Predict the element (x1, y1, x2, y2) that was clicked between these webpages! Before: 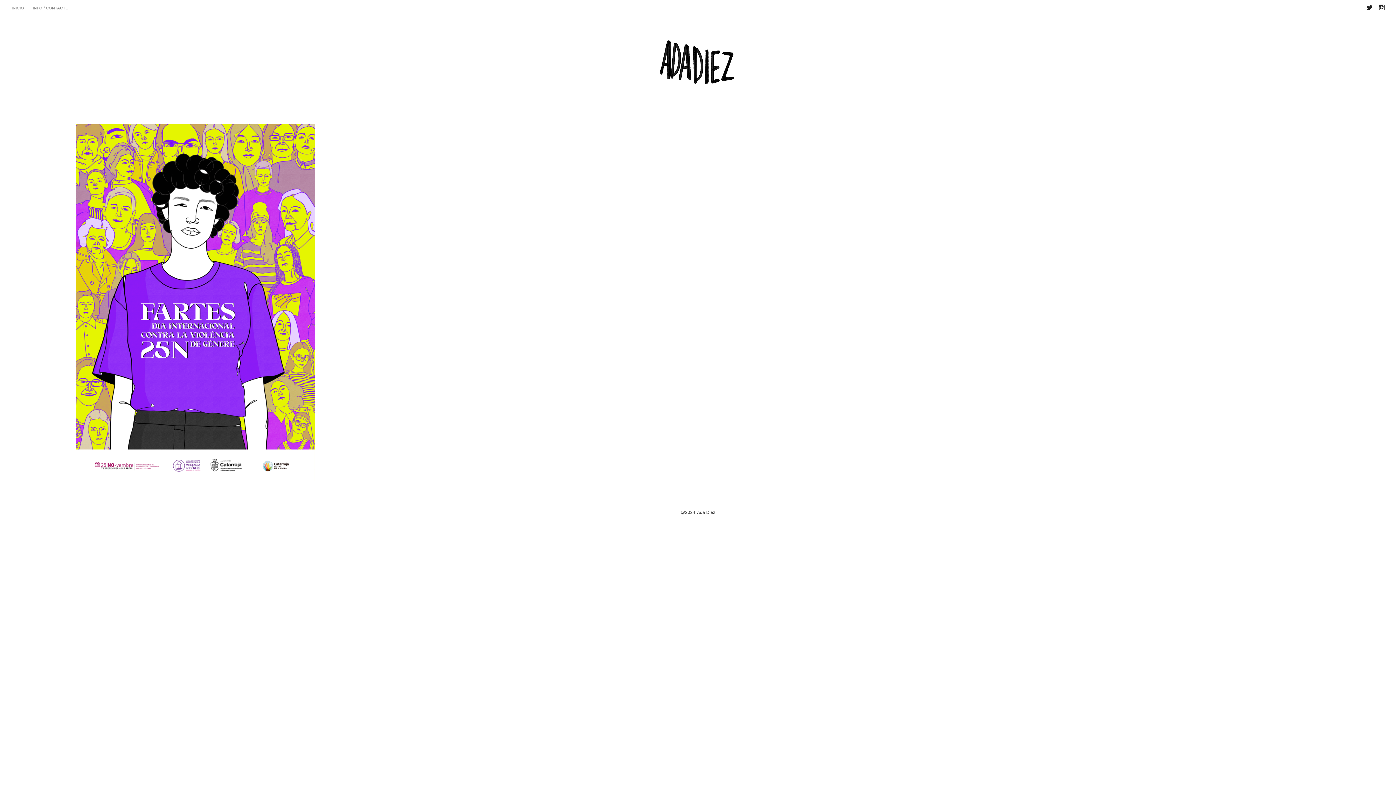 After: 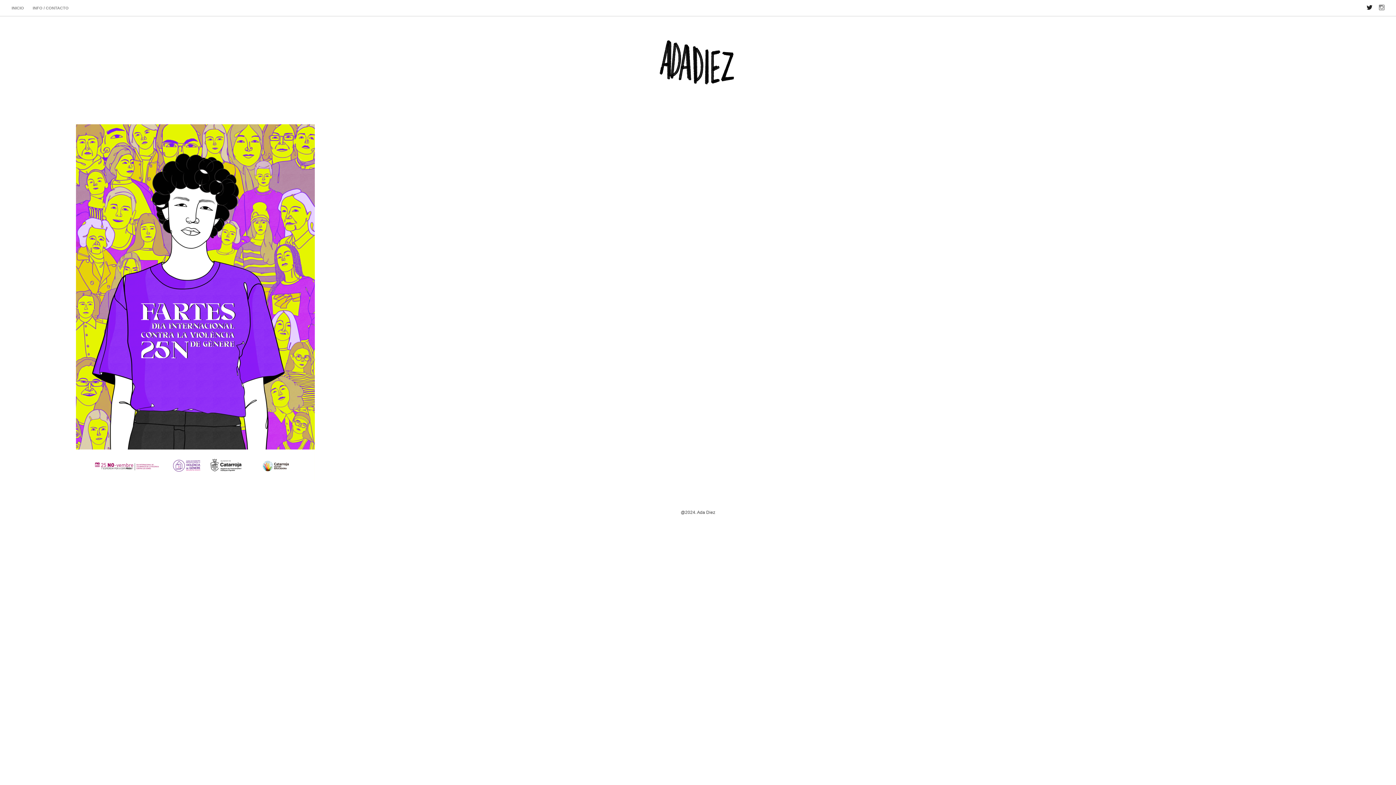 Action: label: Instagram bbox: (1377, 1, 1386, 8)